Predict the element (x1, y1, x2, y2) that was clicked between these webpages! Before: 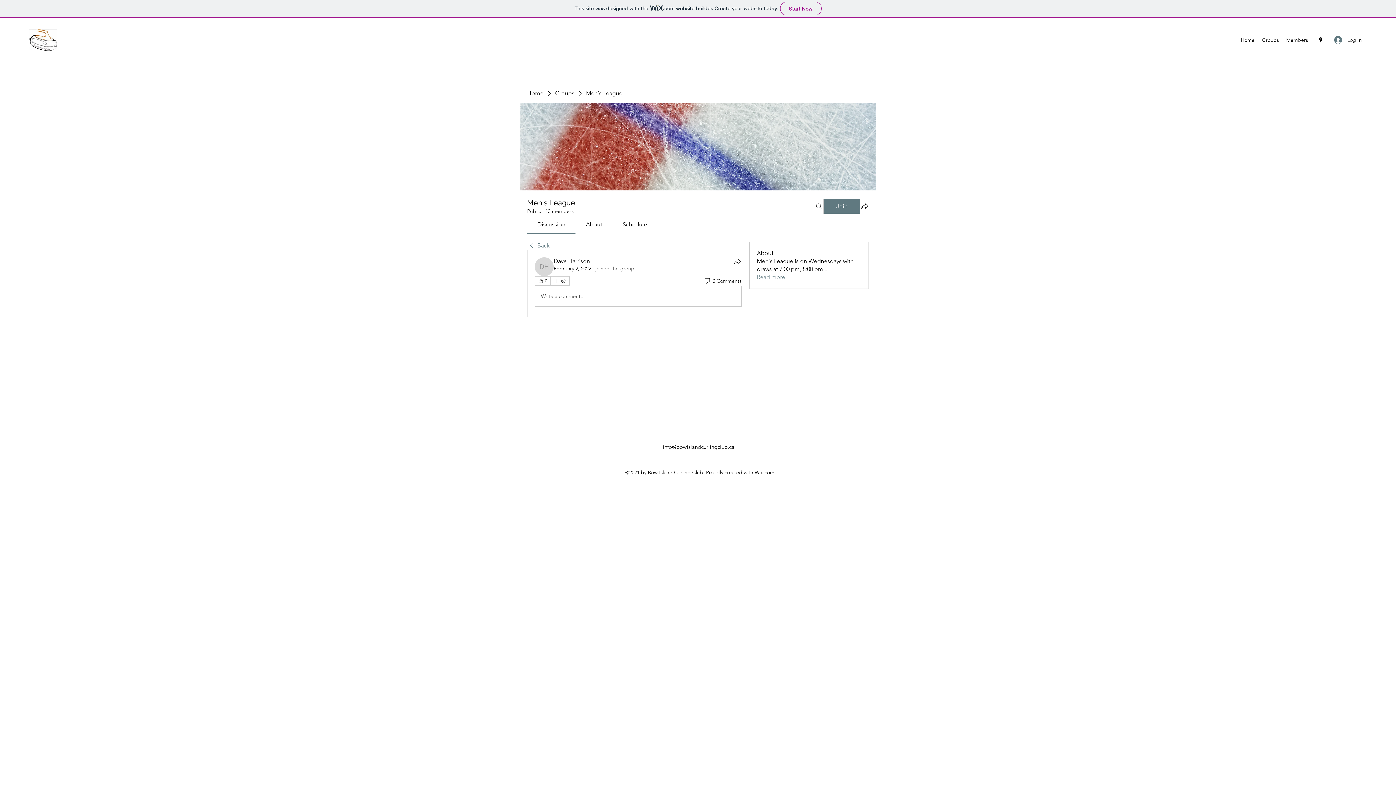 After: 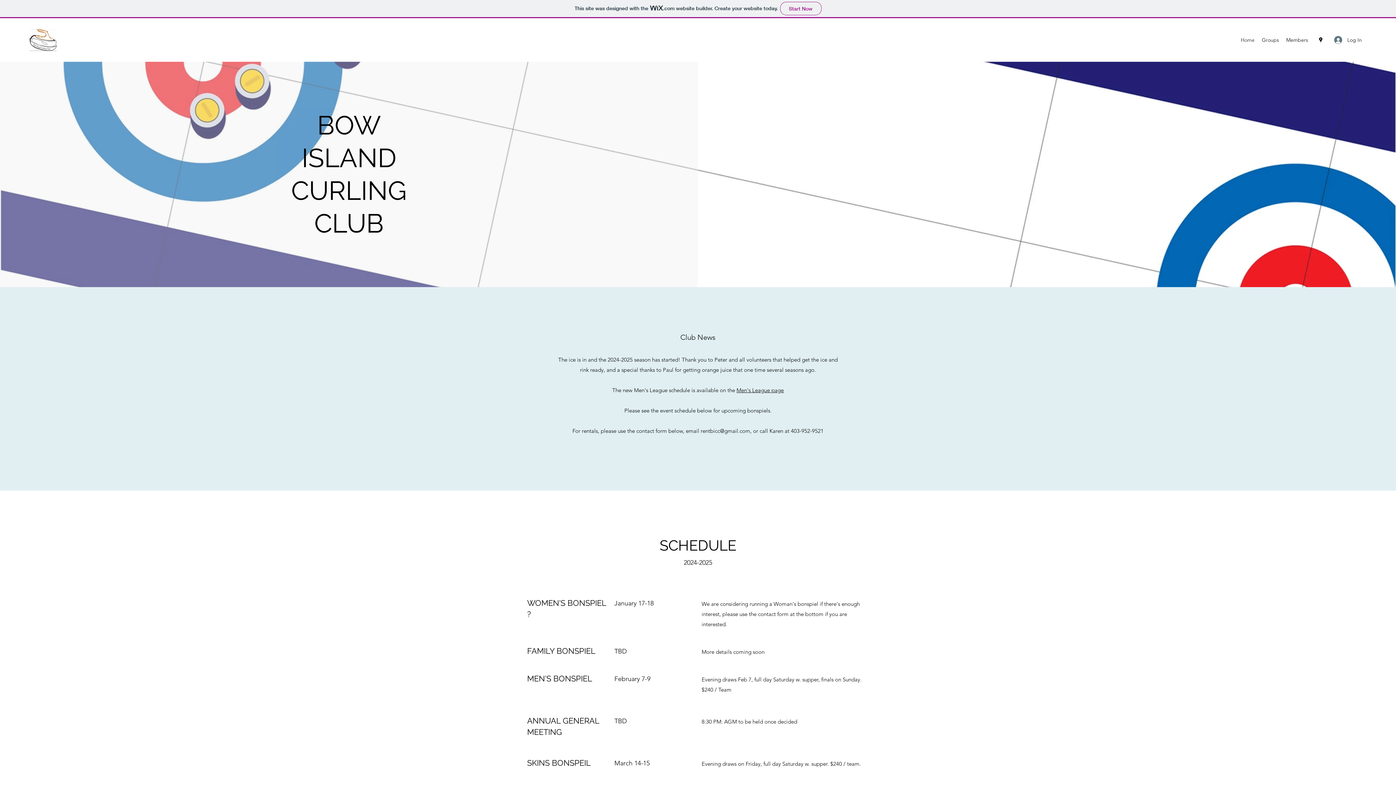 Action: bbox: (527, 89, 543, 97) label: Home